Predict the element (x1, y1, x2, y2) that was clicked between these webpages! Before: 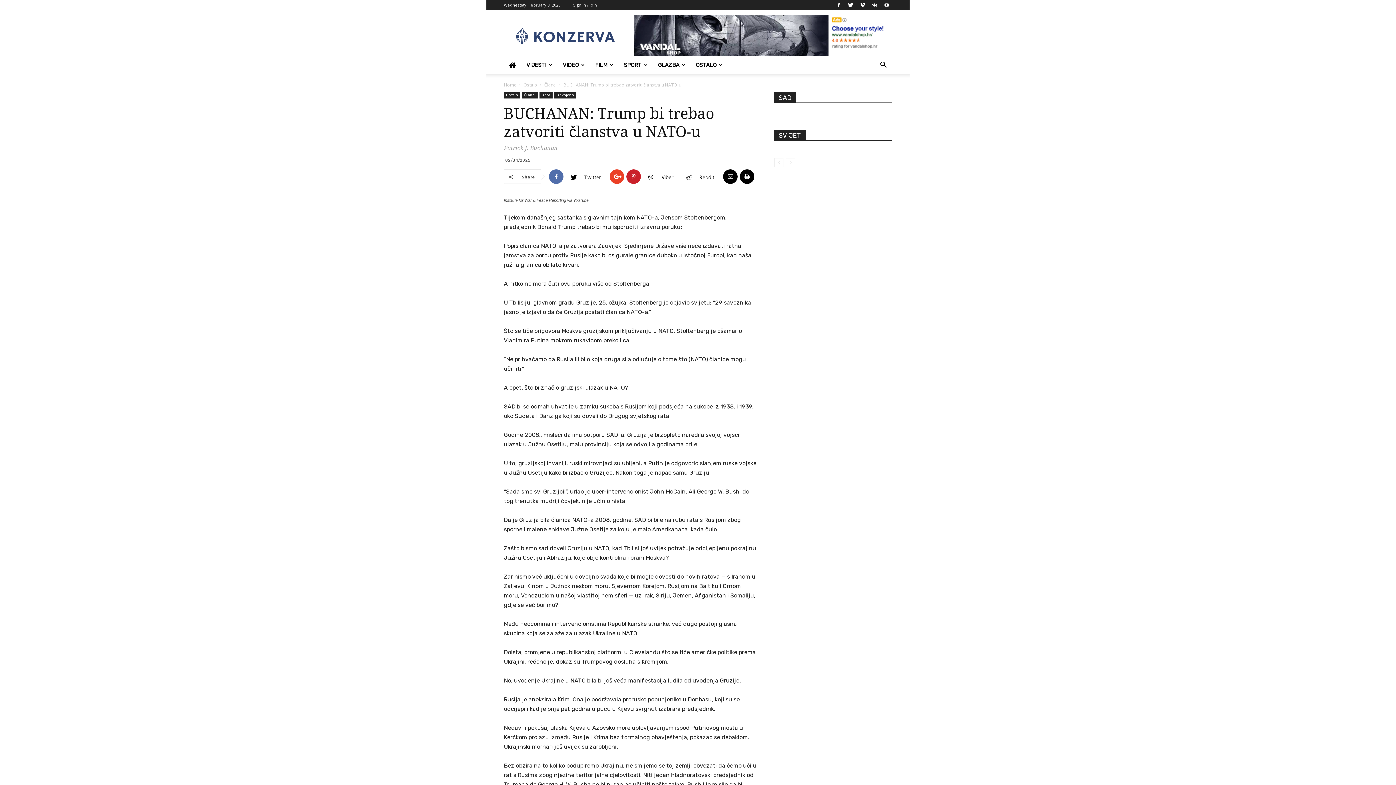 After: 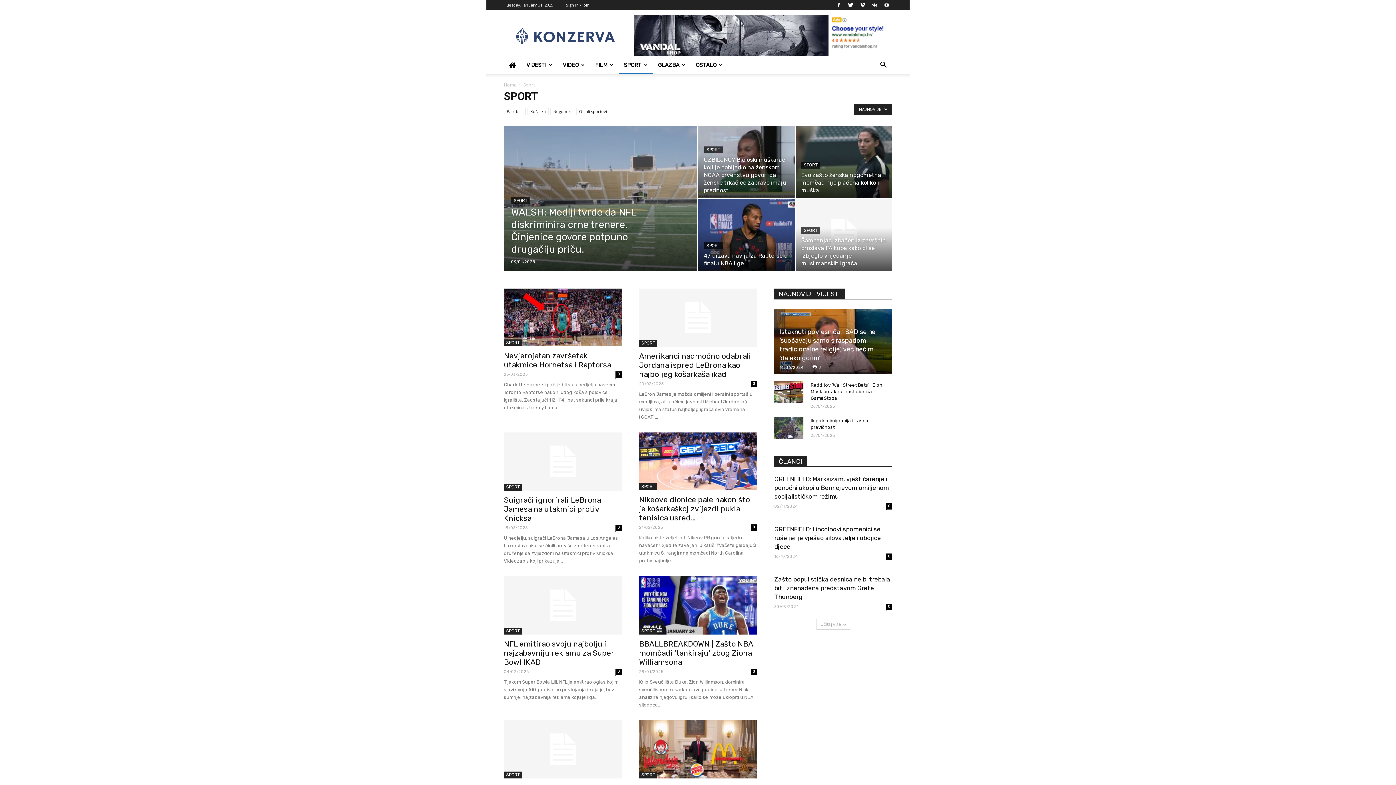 Action: label: SPORT bbox: (618, 56, 653, 73)